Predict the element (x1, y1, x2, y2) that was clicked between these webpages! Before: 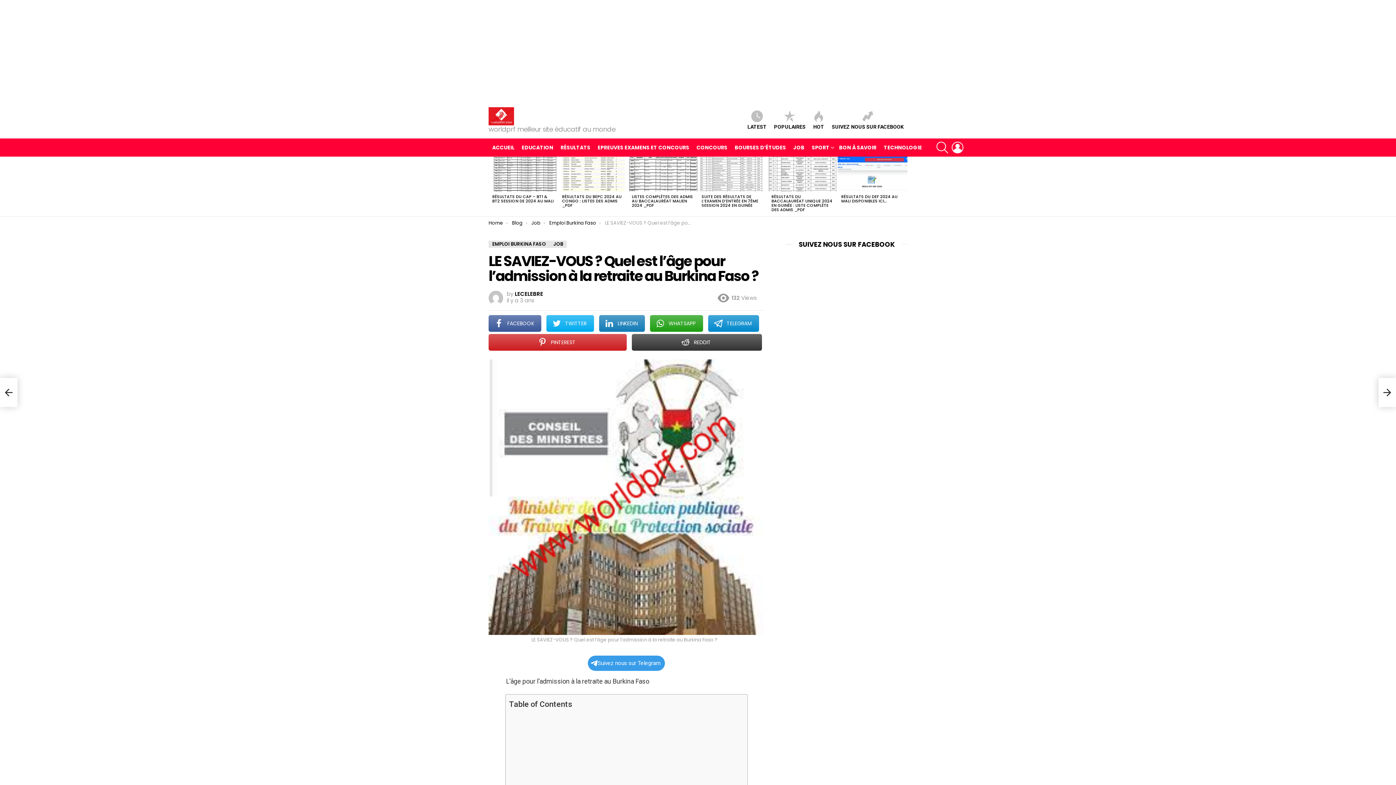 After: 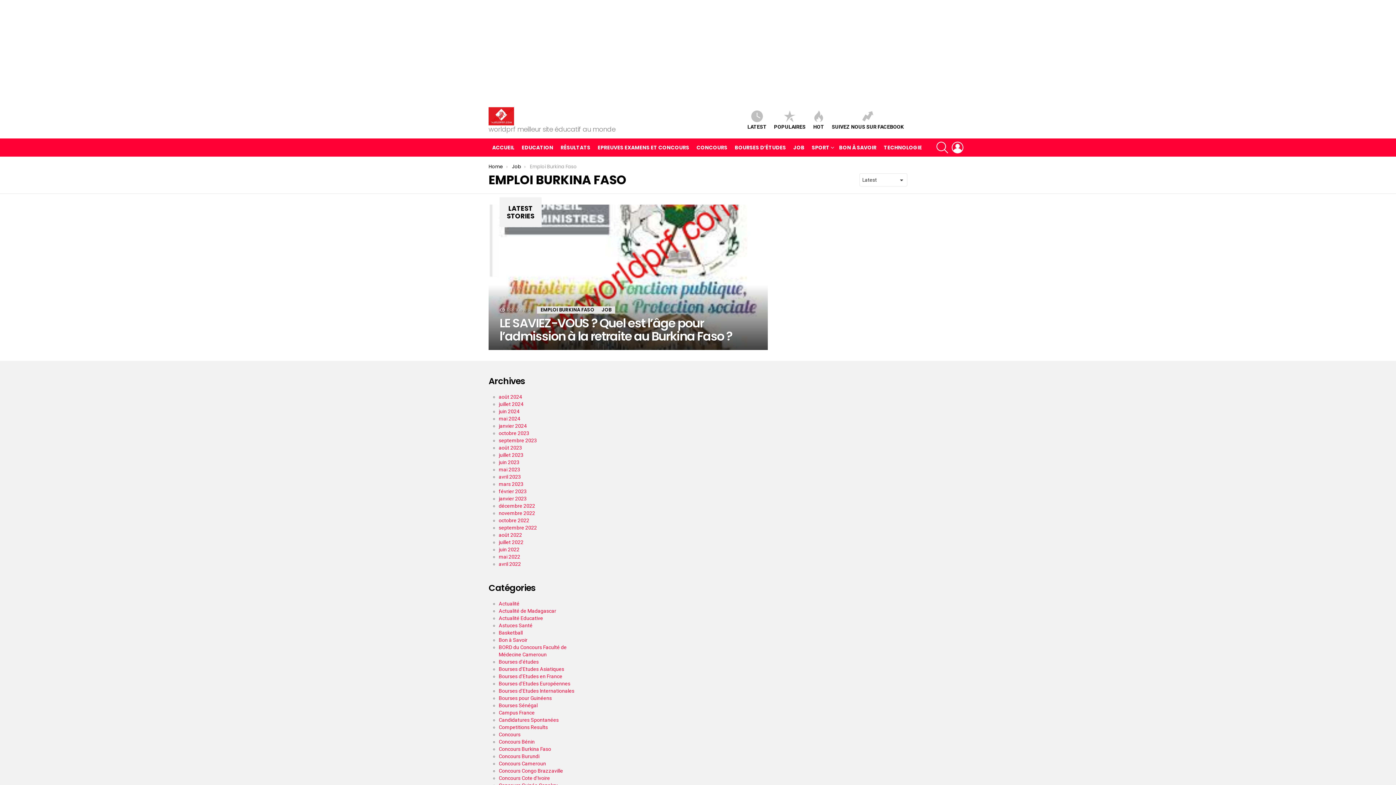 Action: bbox: (488, 240, 549, 247) label: EMPLOI BURKINA FASO